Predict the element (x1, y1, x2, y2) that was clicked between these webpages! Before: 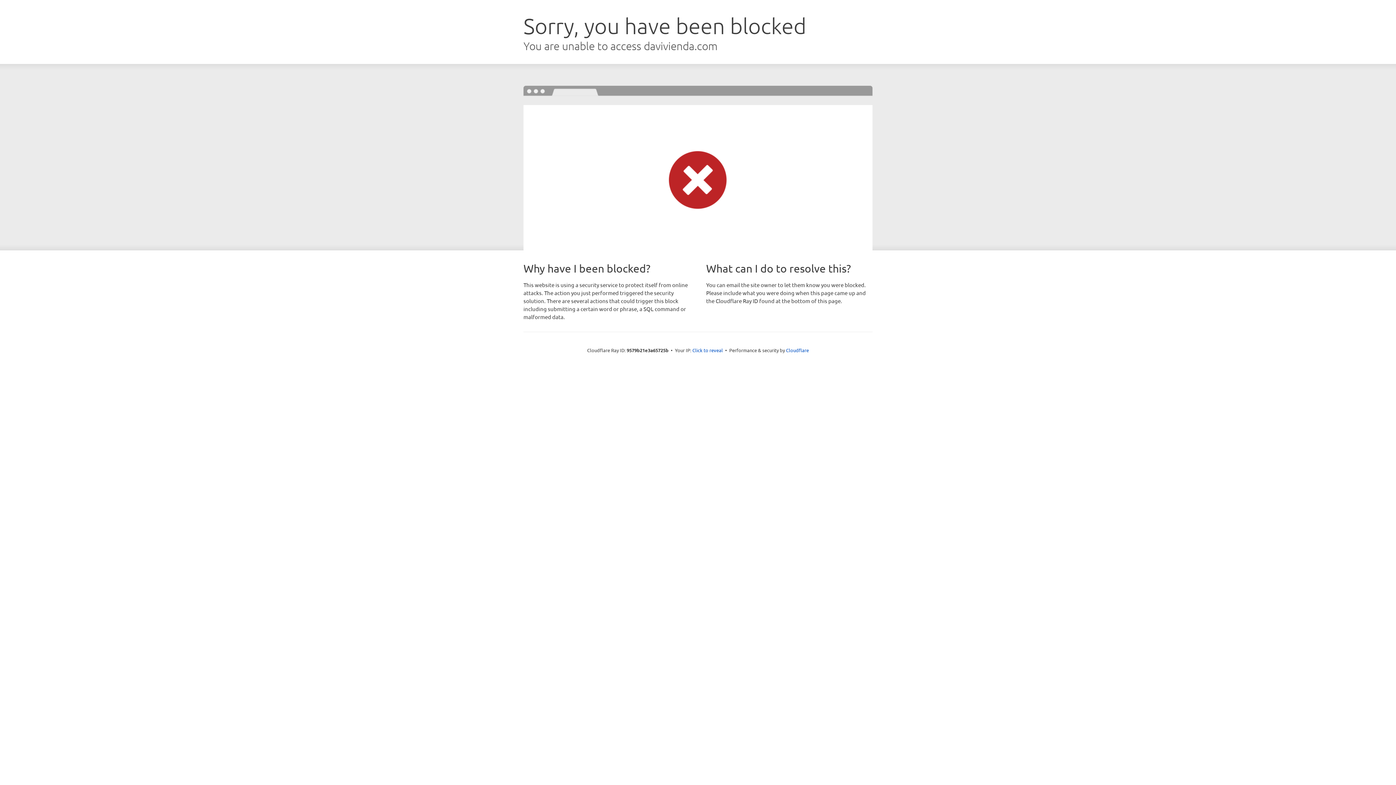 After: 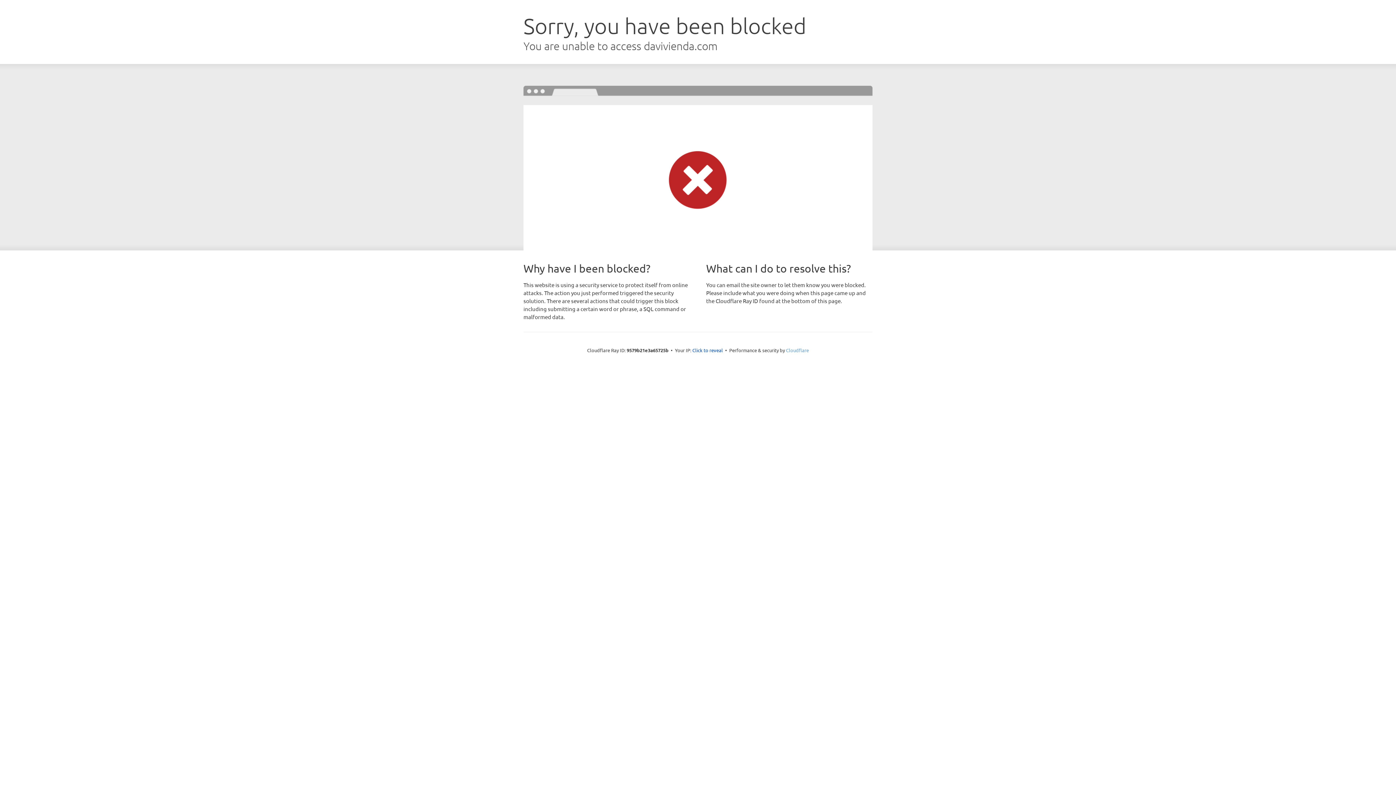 Action: label: Cloudflare bbox: (786, 347, 809, 353)